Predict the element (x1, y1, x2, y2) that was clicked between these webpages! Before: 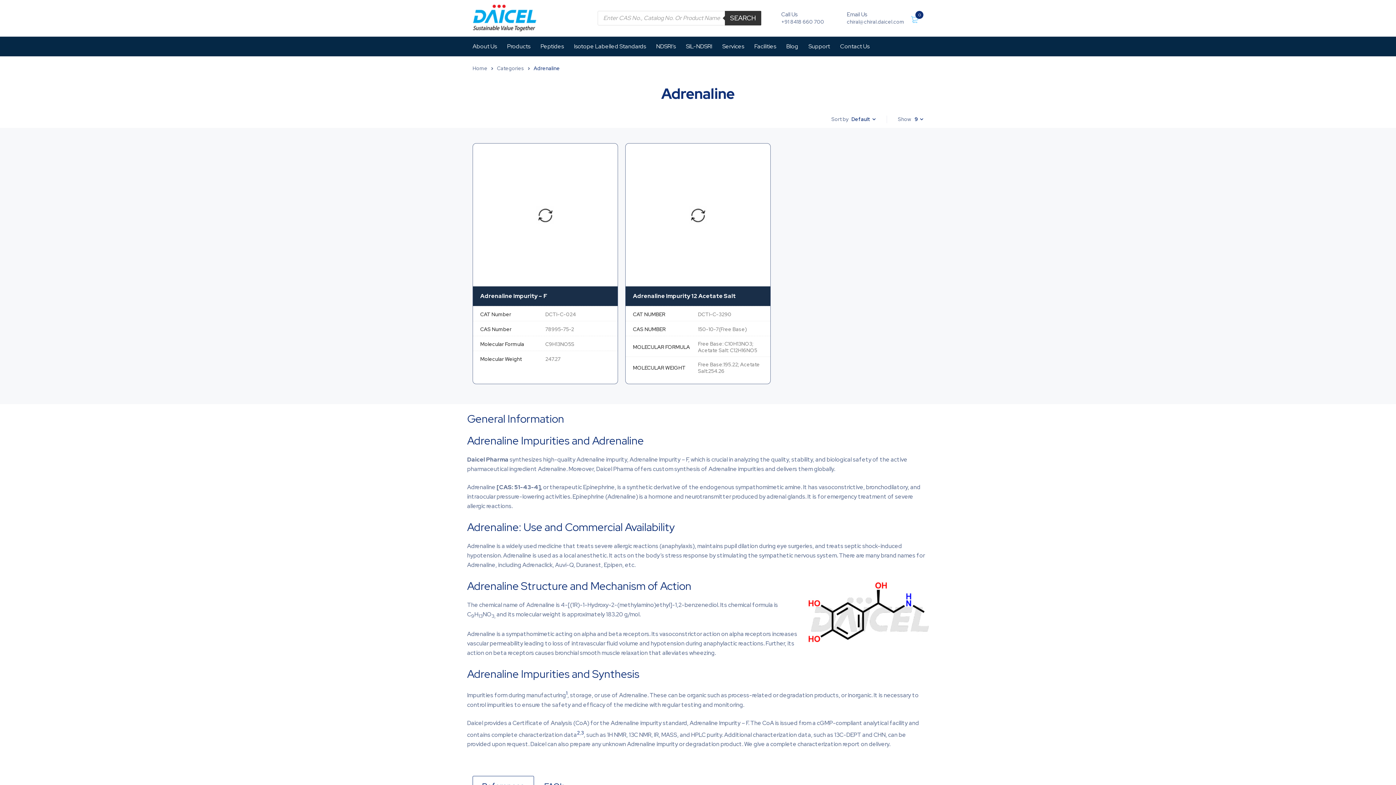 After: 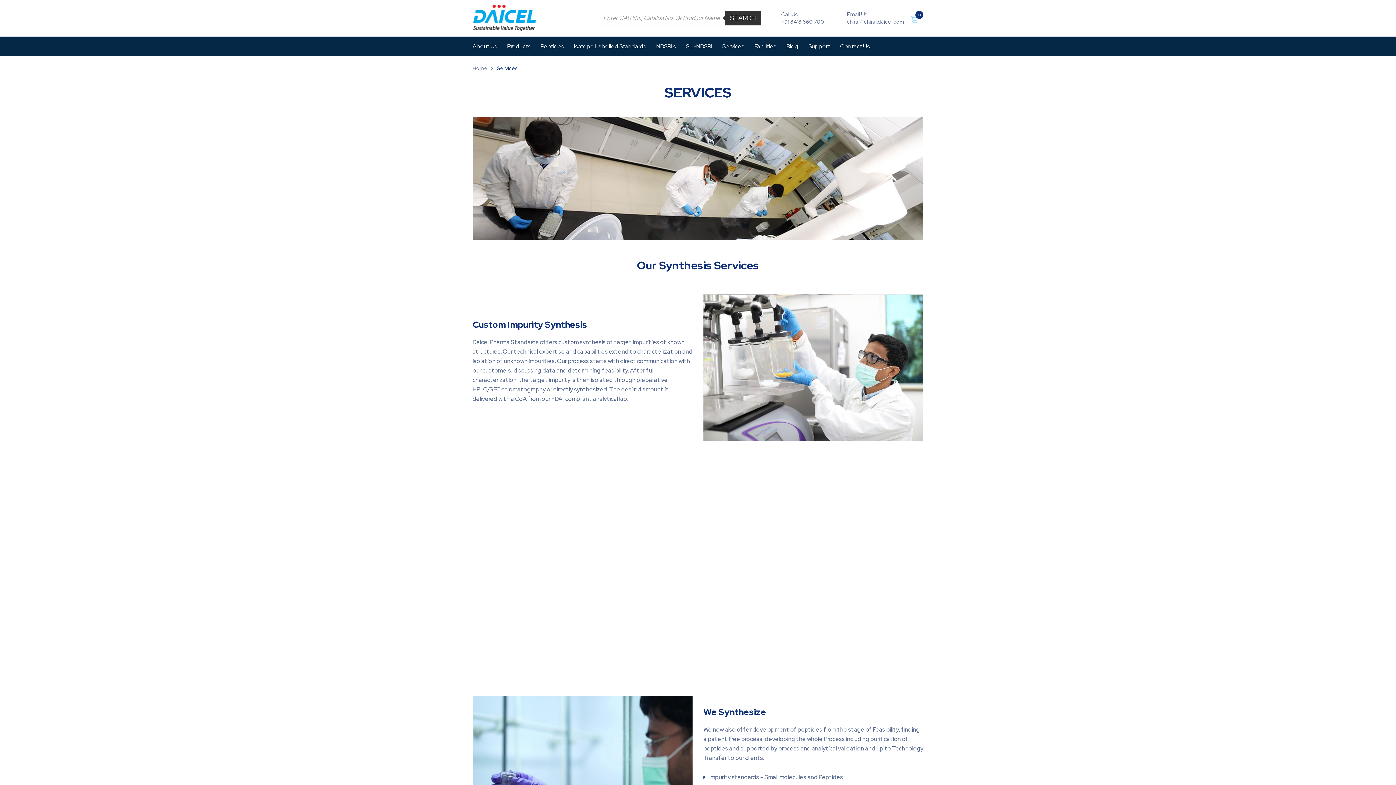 Action: label: Services bbox: (722, 40, 744, 52)